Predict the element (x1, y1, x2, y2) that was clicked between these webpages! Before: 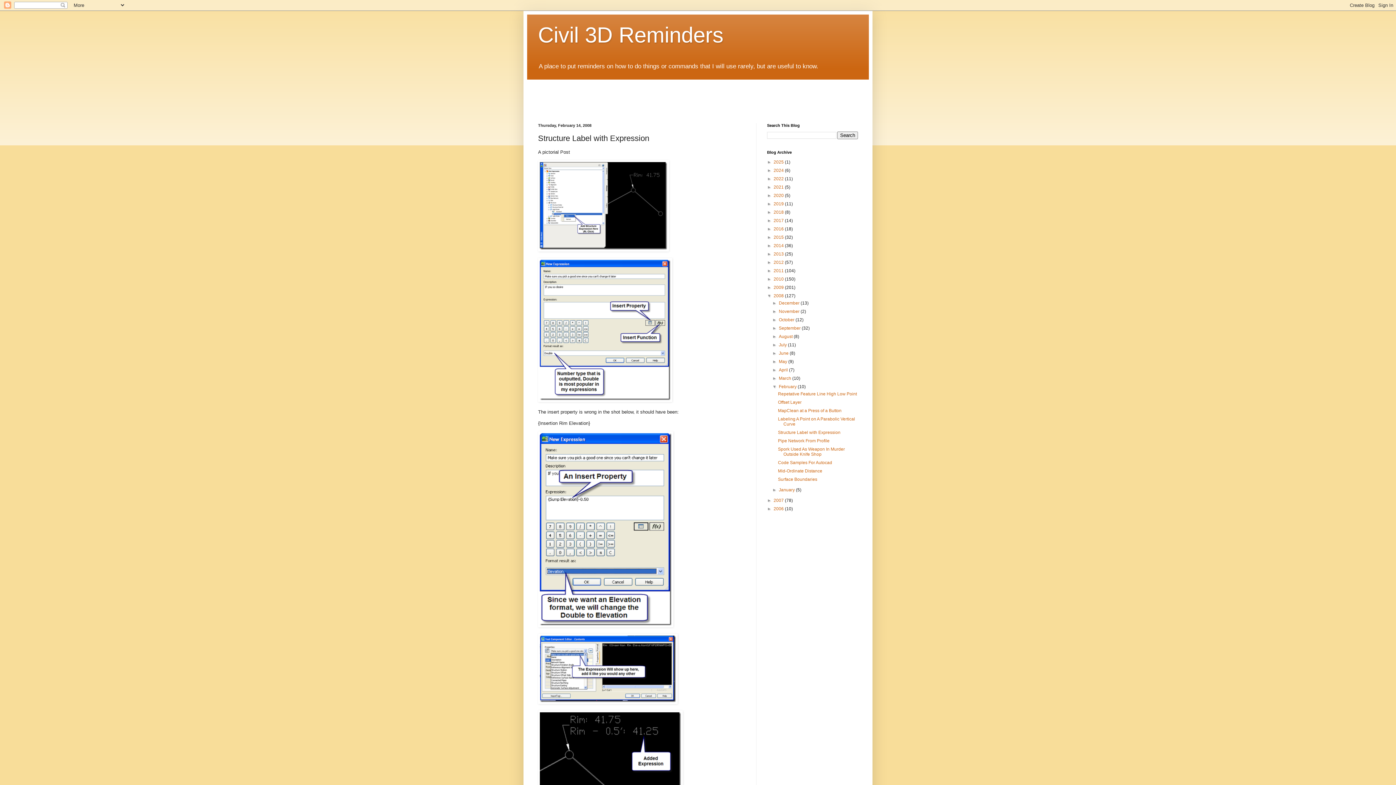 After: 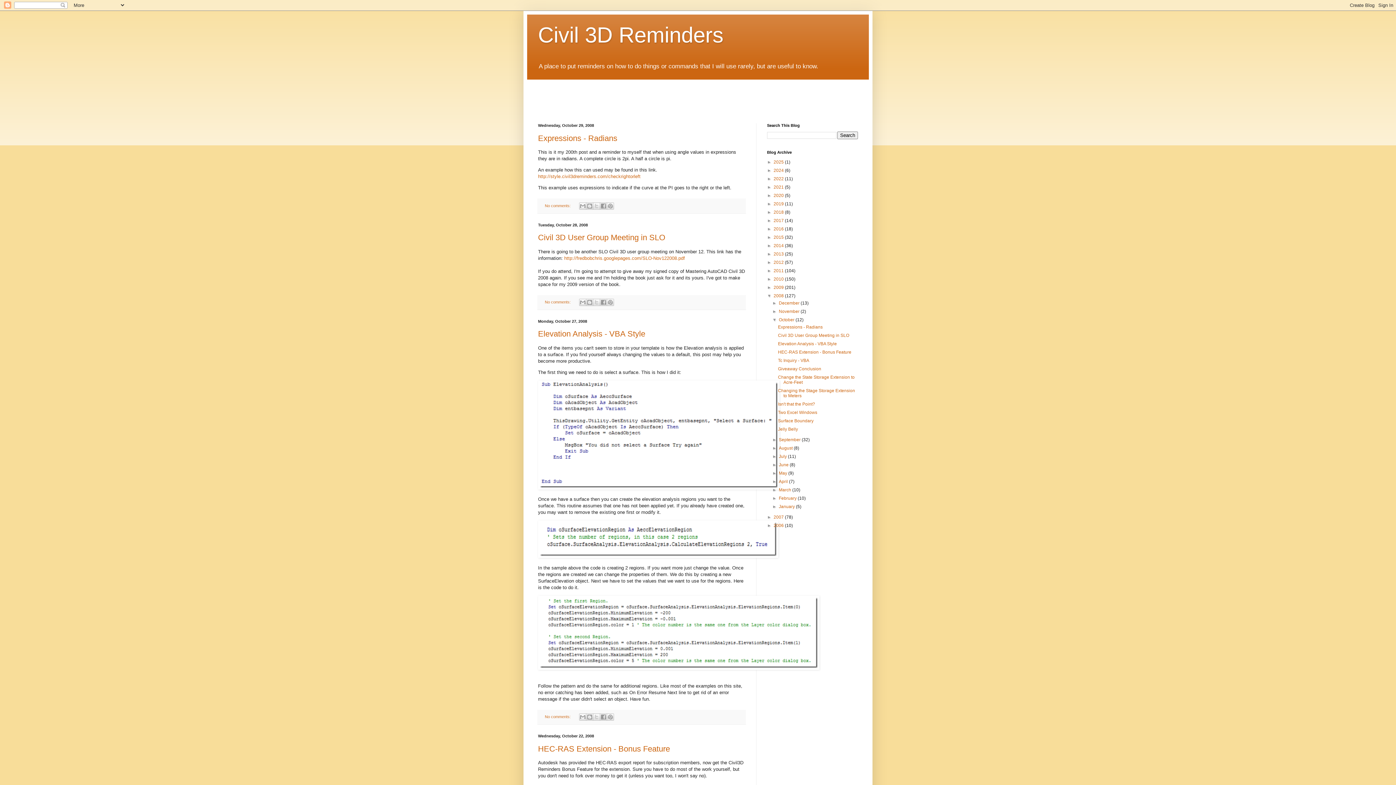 Action: label: October  bbox: (779, 317, 795, 322)